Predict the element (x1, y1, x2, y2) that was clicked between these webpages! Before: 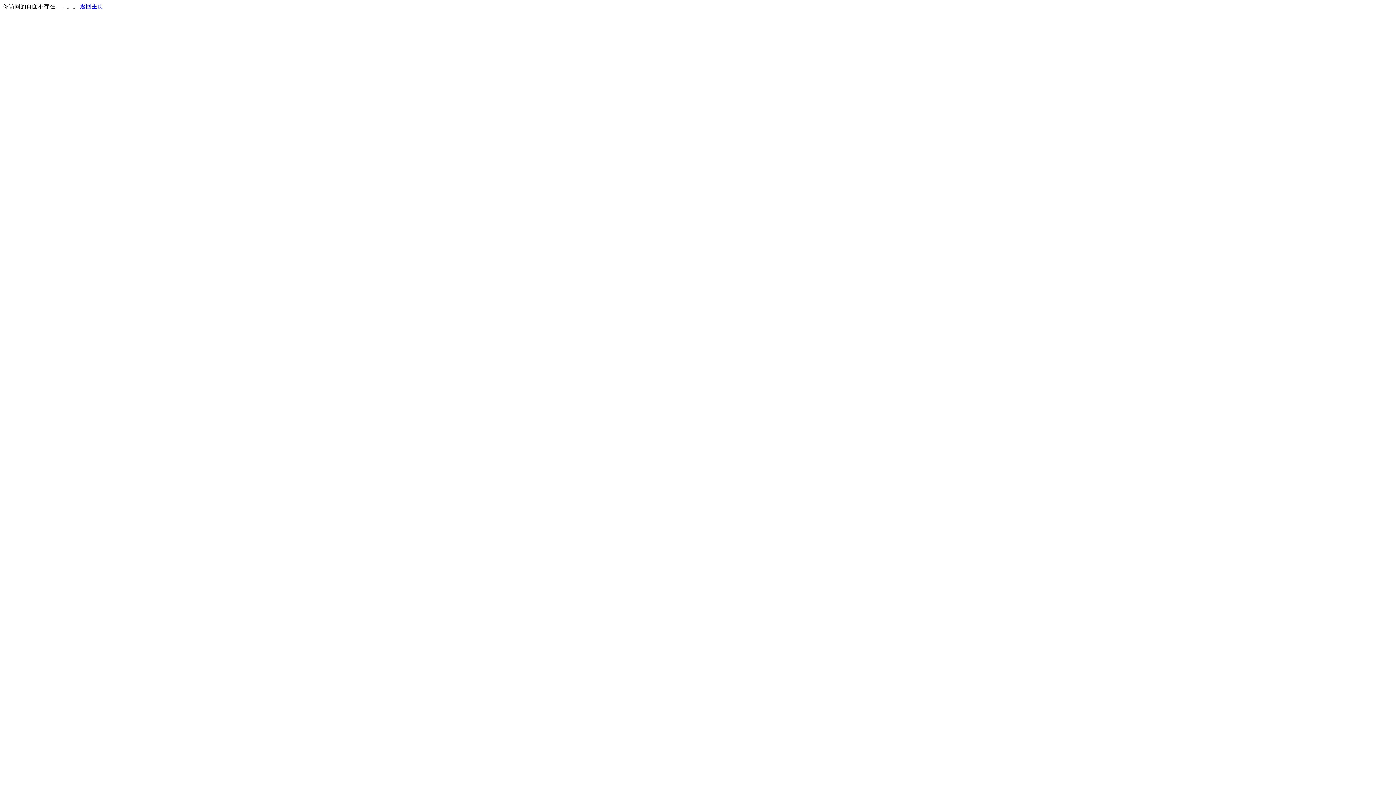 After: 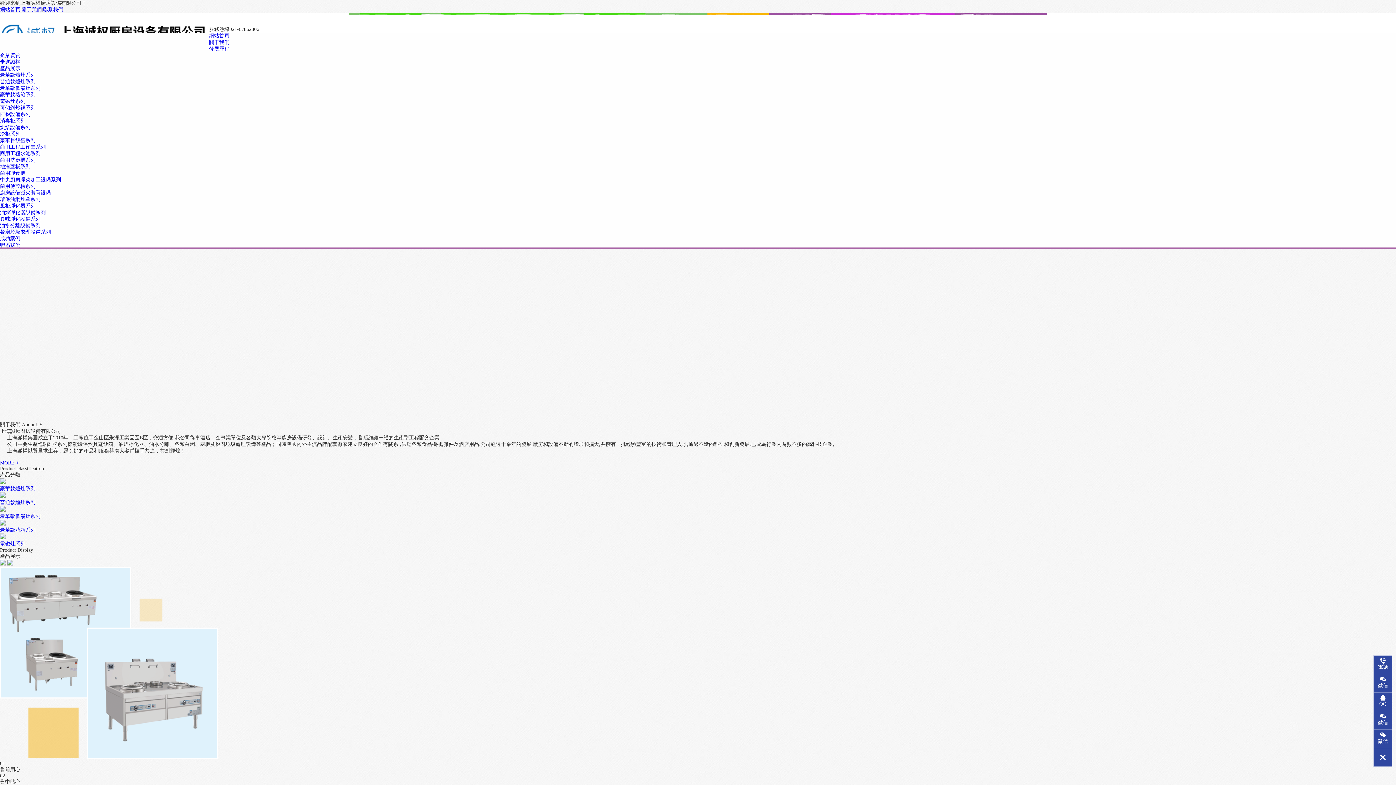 Action: bbox: (80, 3, 103, 9) label: 返回主页